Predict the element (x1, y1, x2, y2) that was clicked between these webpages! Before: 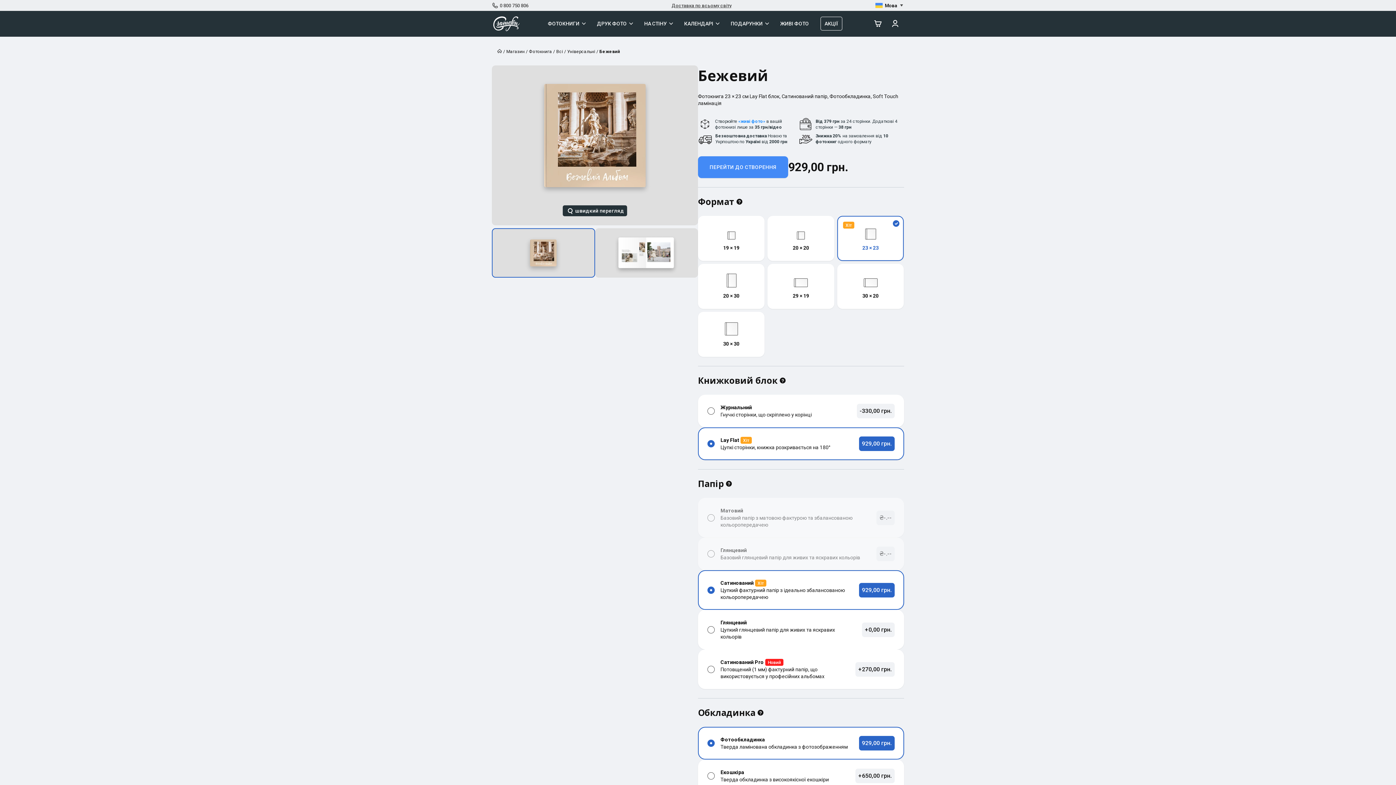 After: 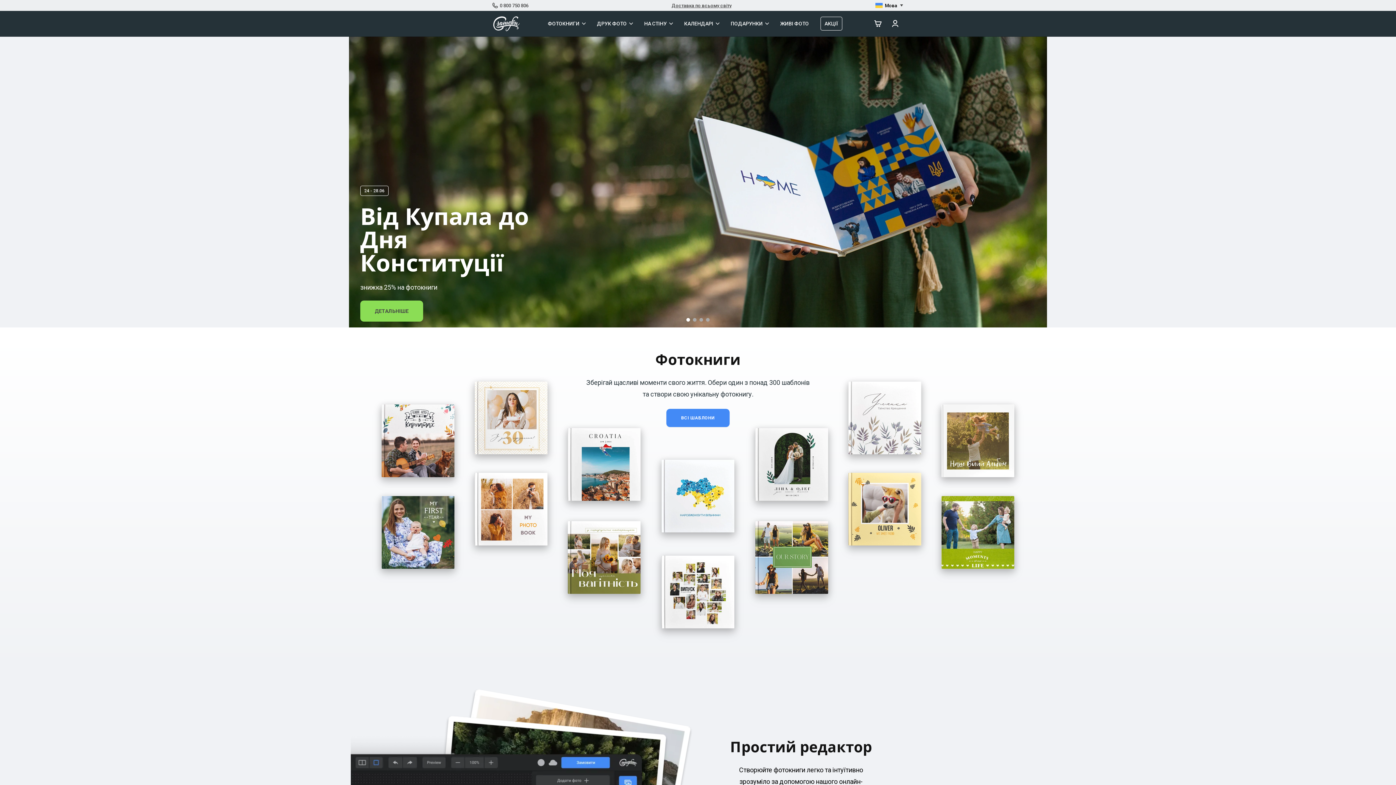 Action: bbox: (497, 49, 502, 53)